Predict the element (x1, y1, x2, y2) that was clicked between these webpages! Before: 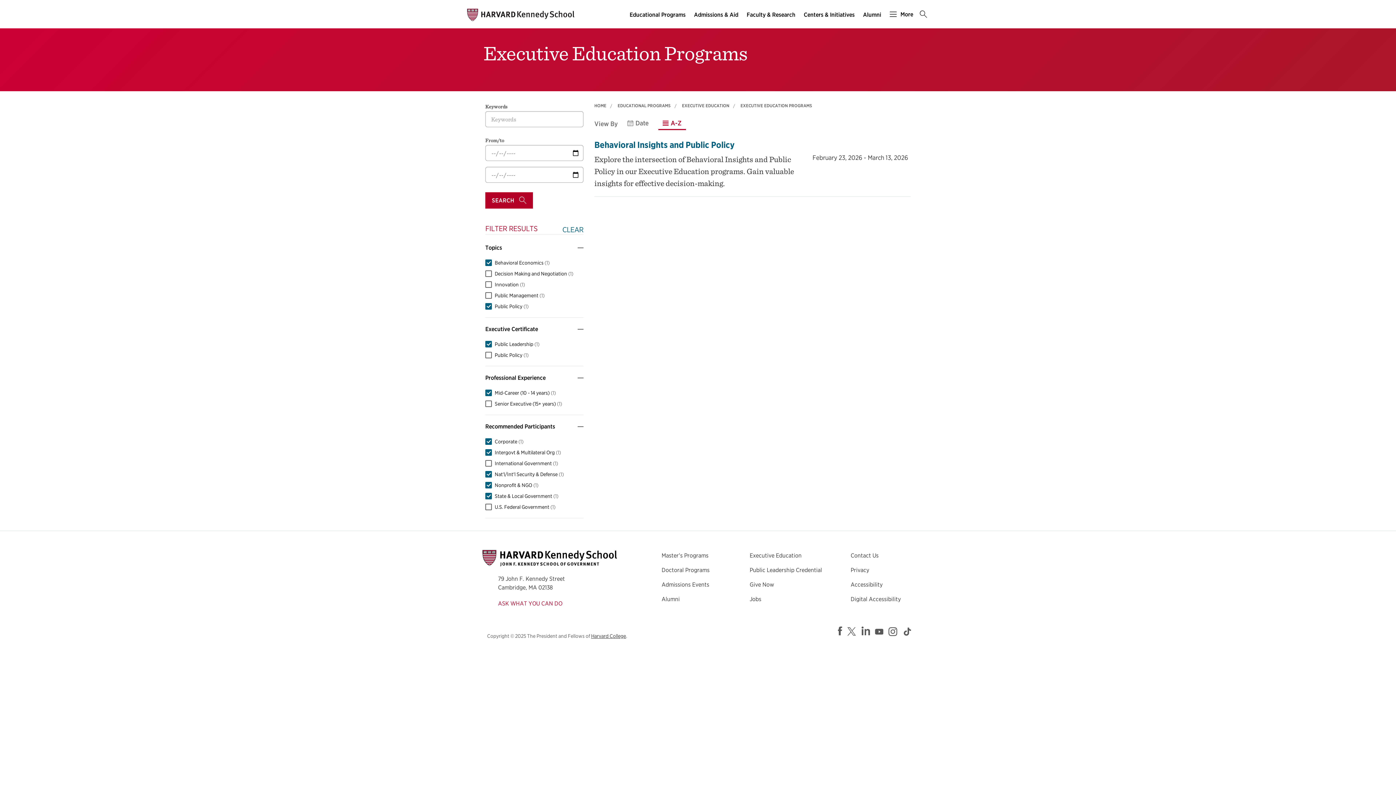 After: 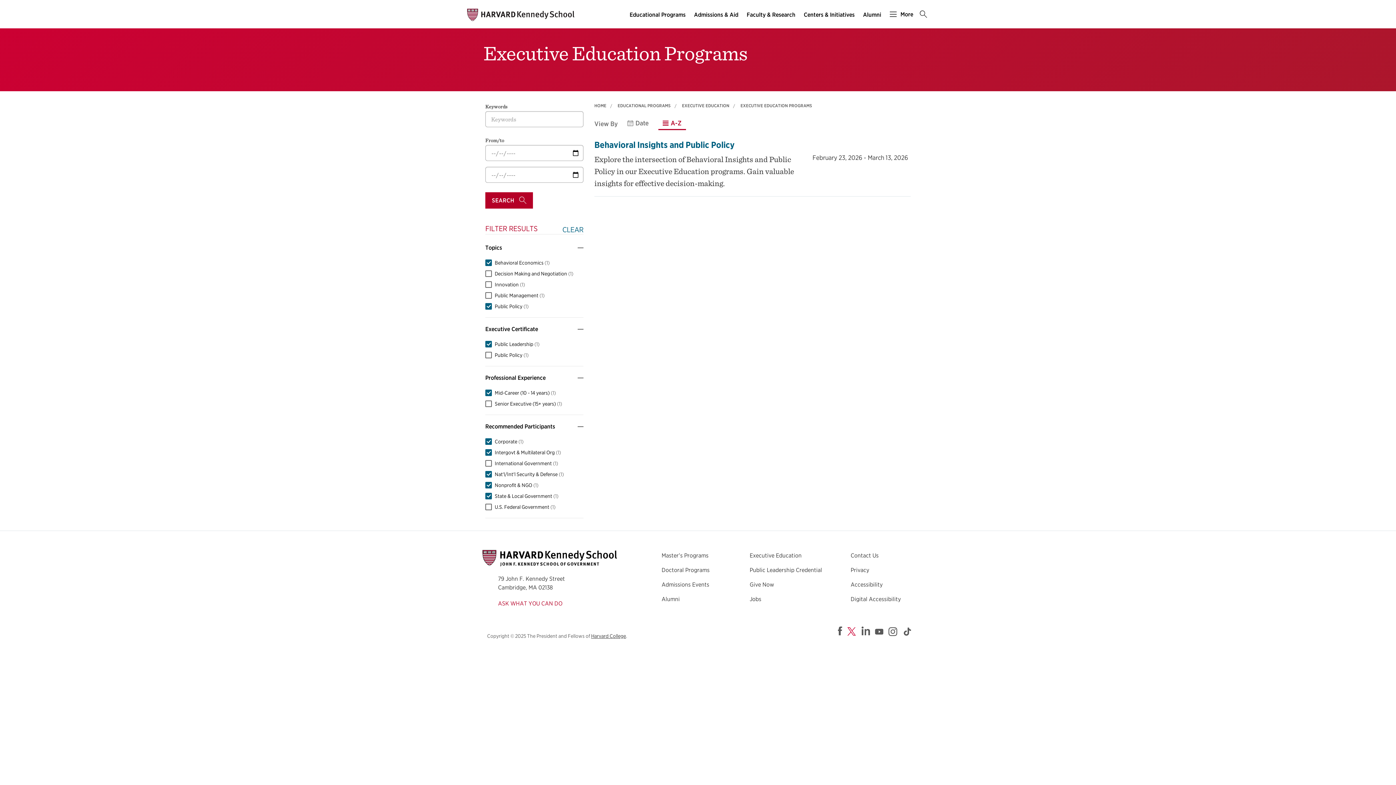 Action: bbox: (847, 627, 858, 637) label: https://twitter.com/kennedy_school